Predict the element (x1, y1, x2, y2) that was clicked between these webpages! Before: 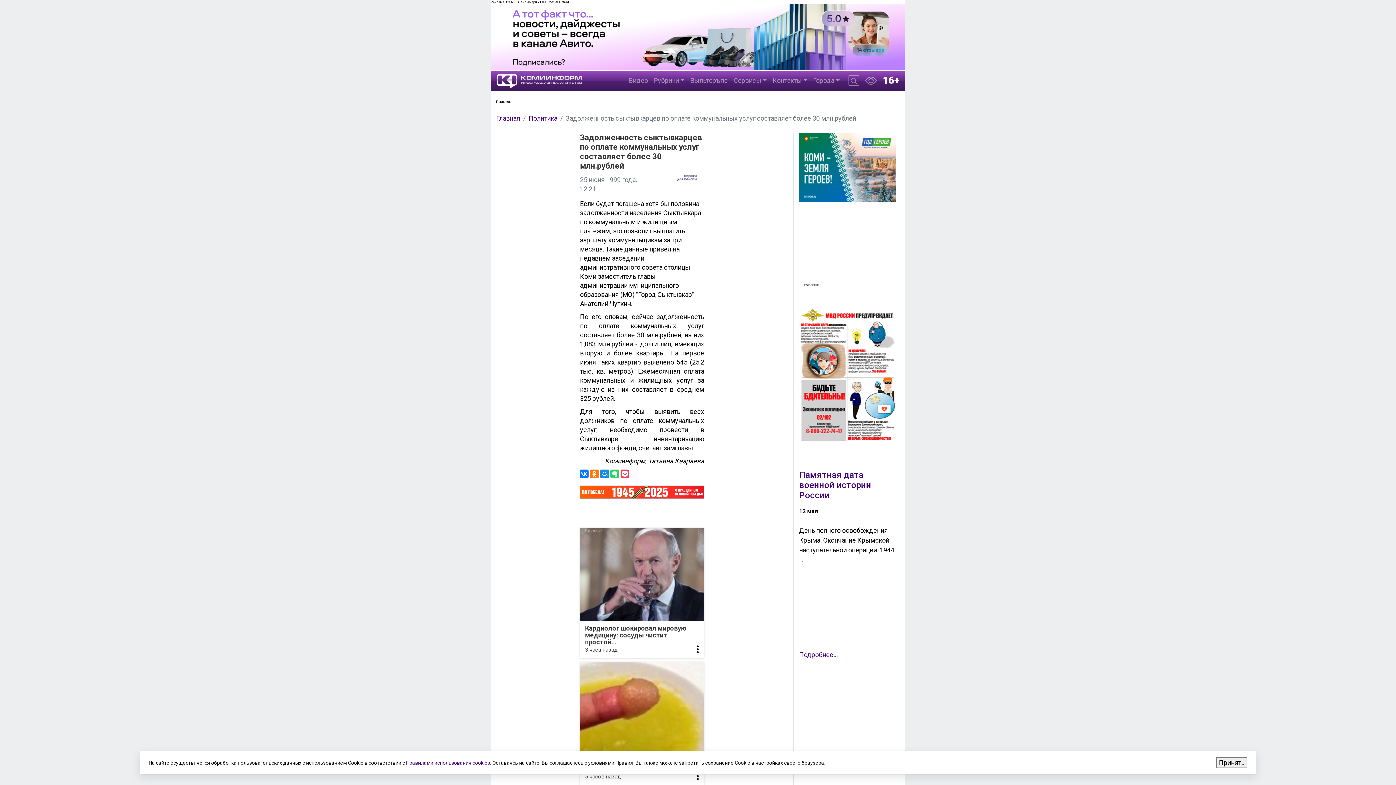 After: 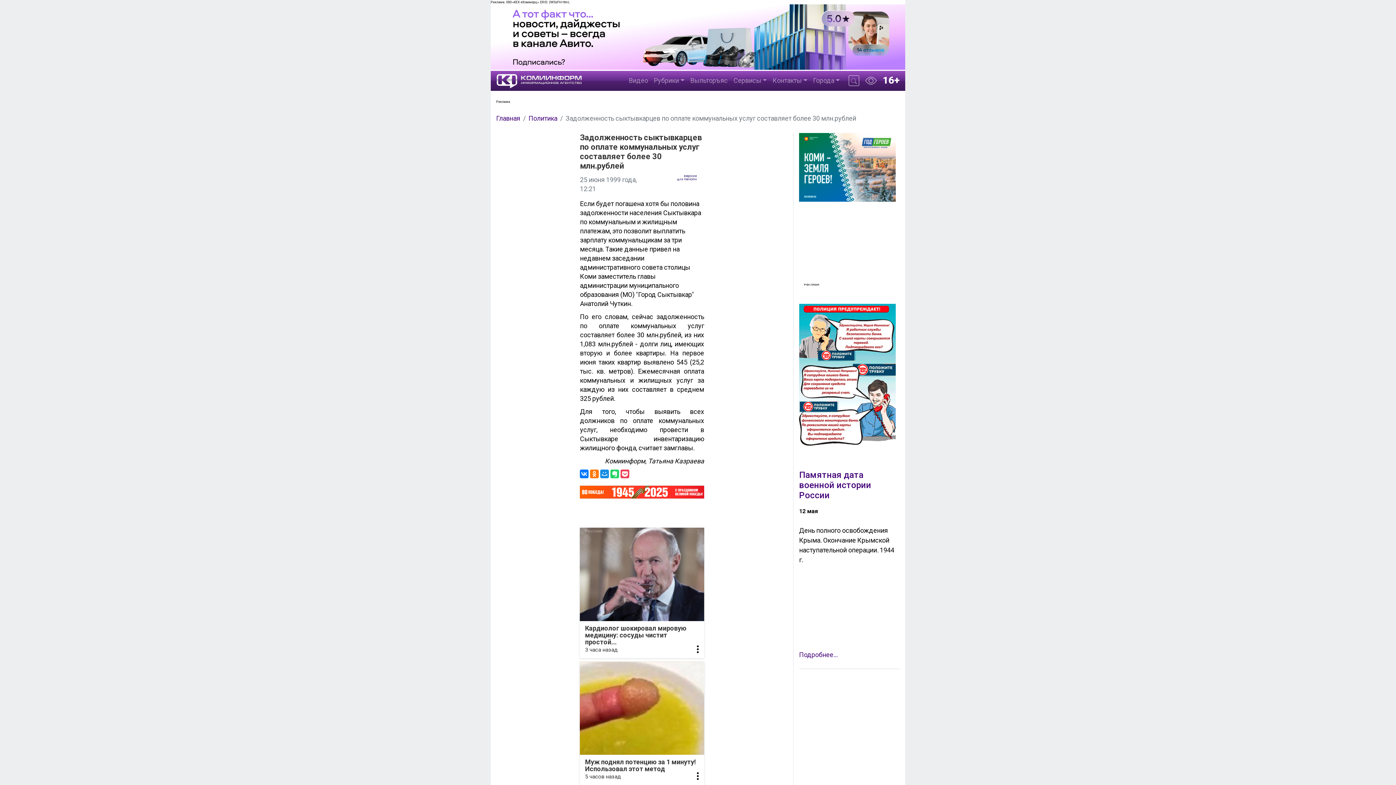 Action: label: Принять bbox: (1216, 757, 1247, 768)